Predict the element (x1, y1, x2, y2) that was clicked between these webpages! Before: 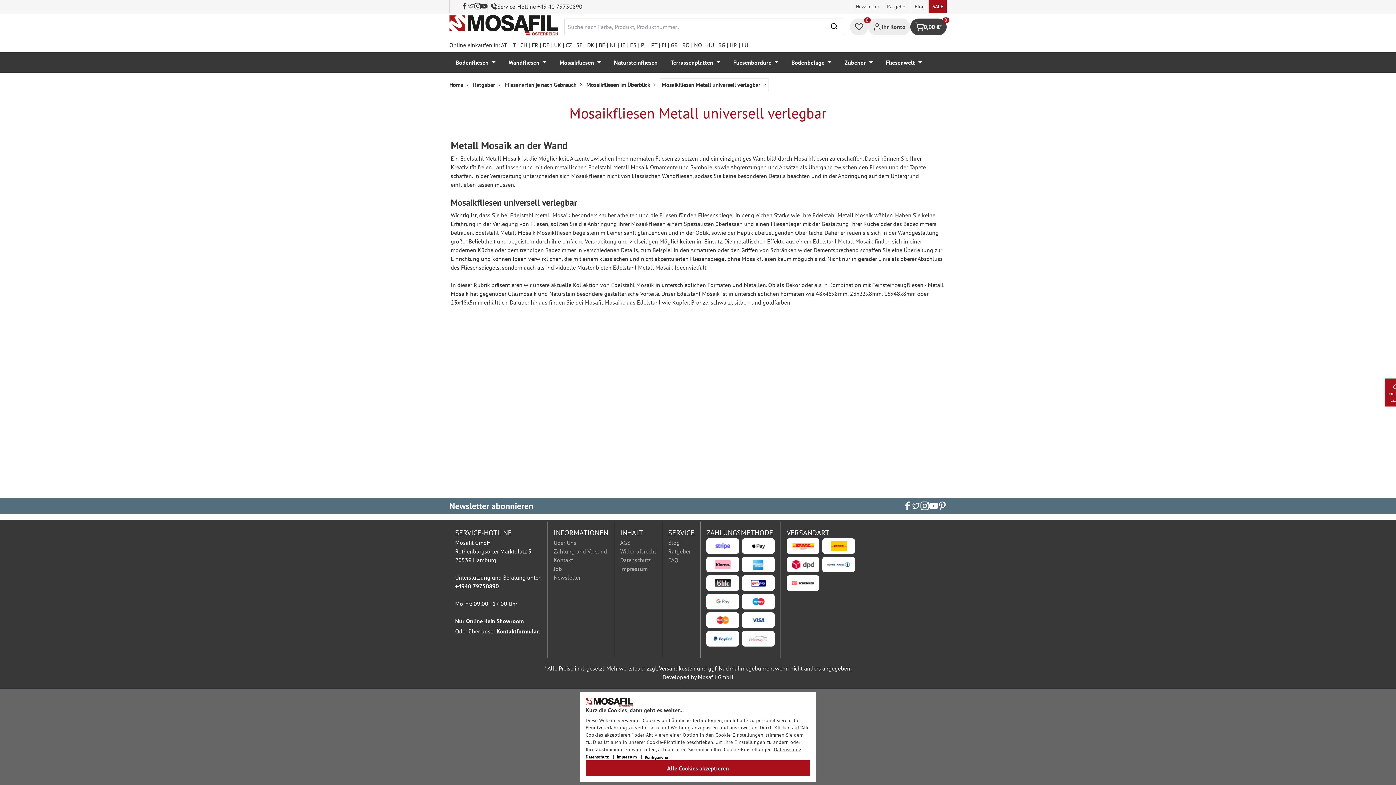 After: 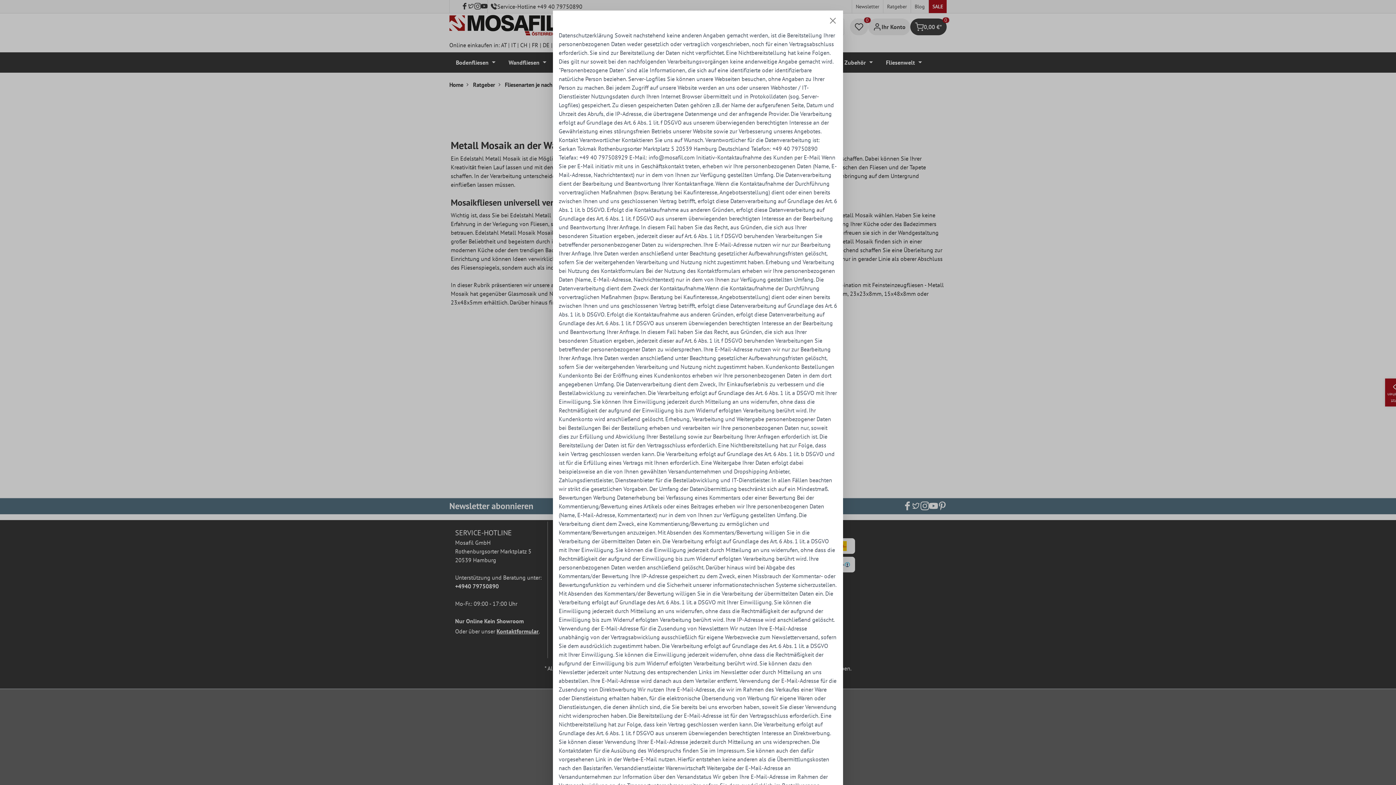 Action: label: Datenschutz bbox: (774, 746, 801, 753)